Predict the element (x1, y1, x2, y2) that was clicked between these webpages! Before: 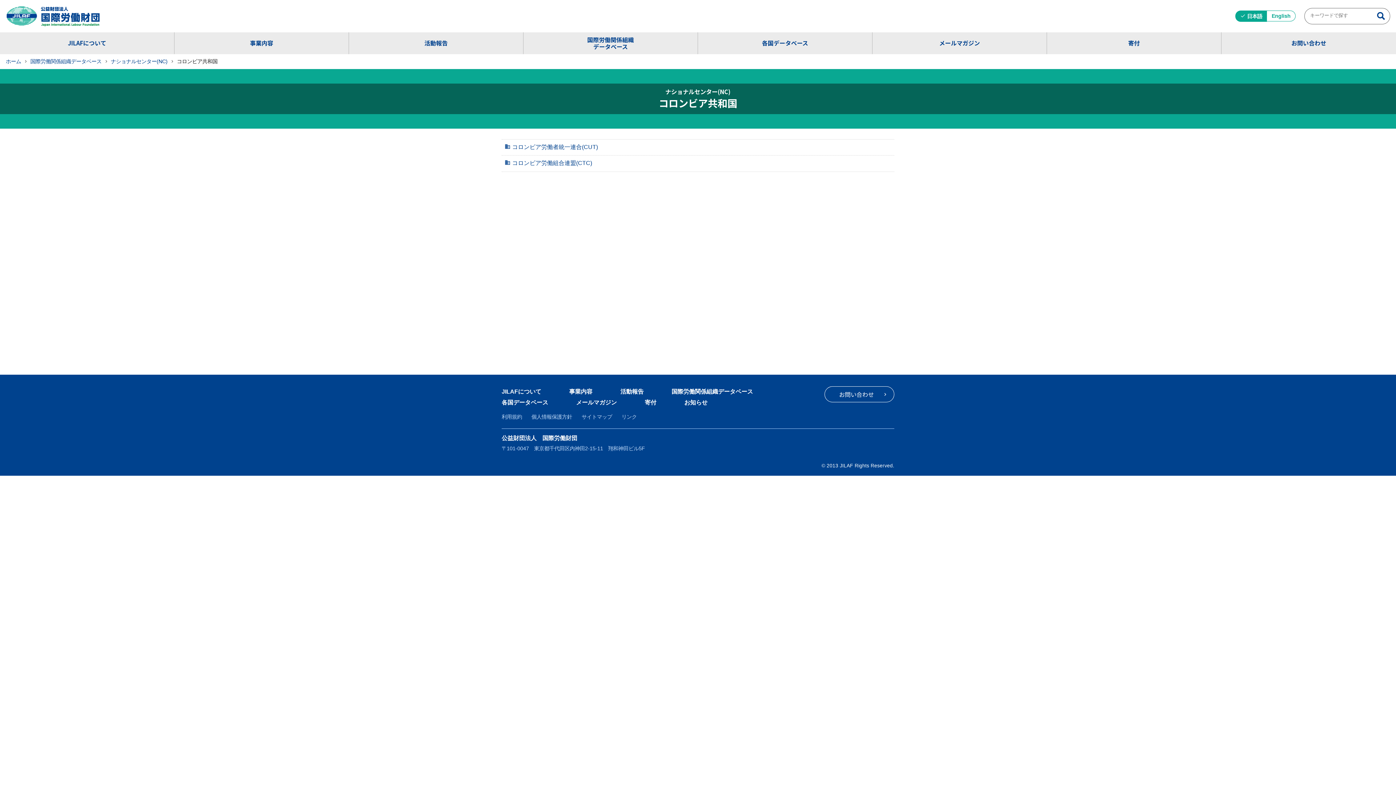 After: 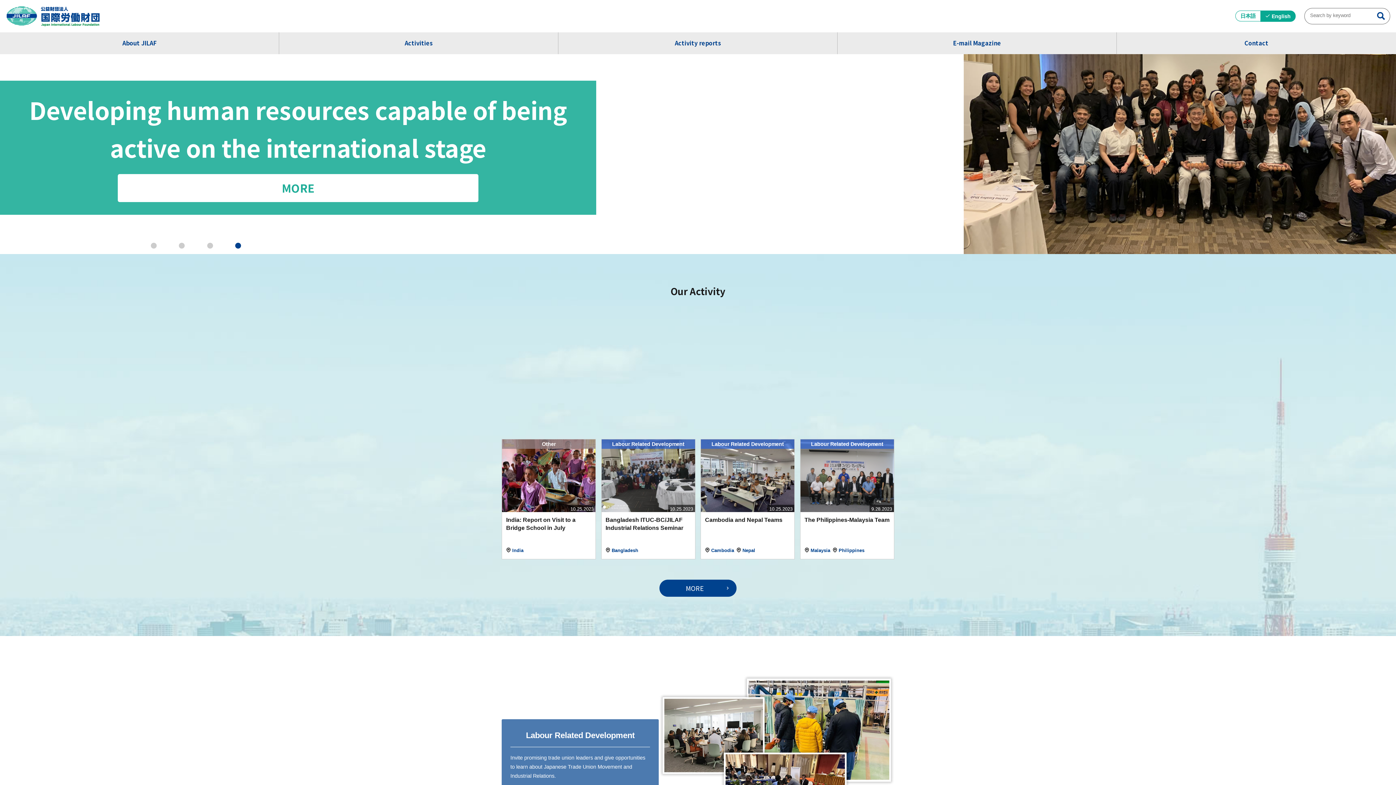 Action: label: English bbox: (1267, 10, 1296, 21)